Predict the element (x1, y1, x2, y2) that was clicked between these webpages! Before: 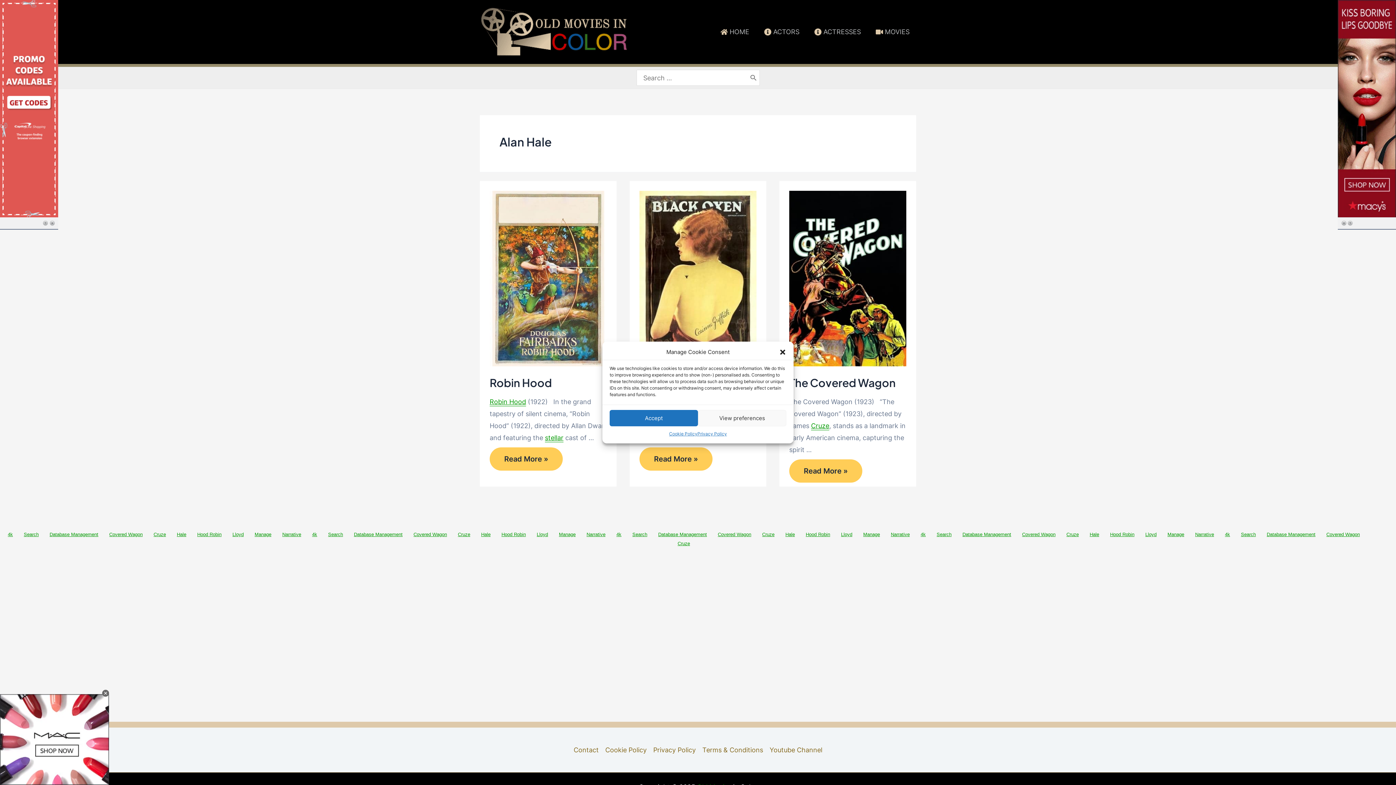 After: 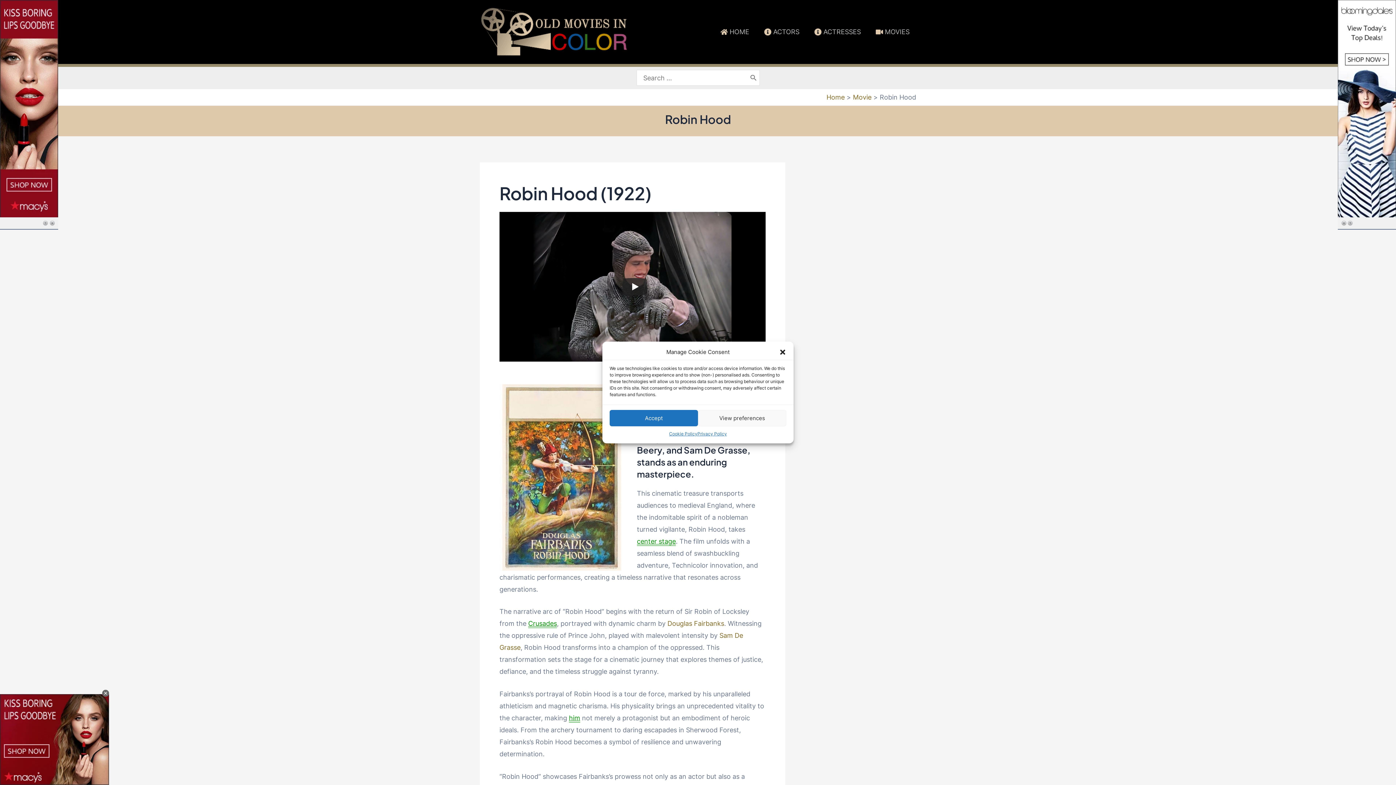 Action: bbox: (489, 274, 606, 281)